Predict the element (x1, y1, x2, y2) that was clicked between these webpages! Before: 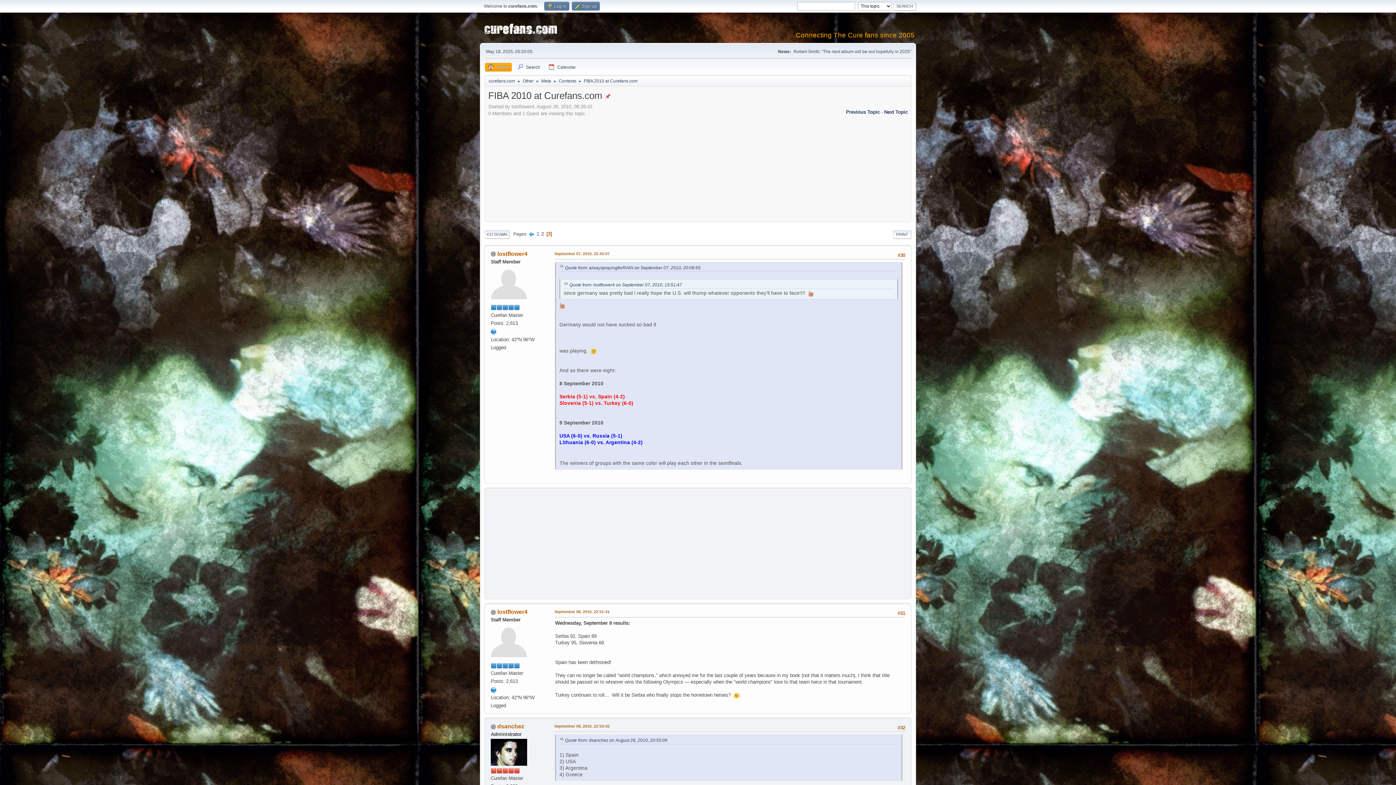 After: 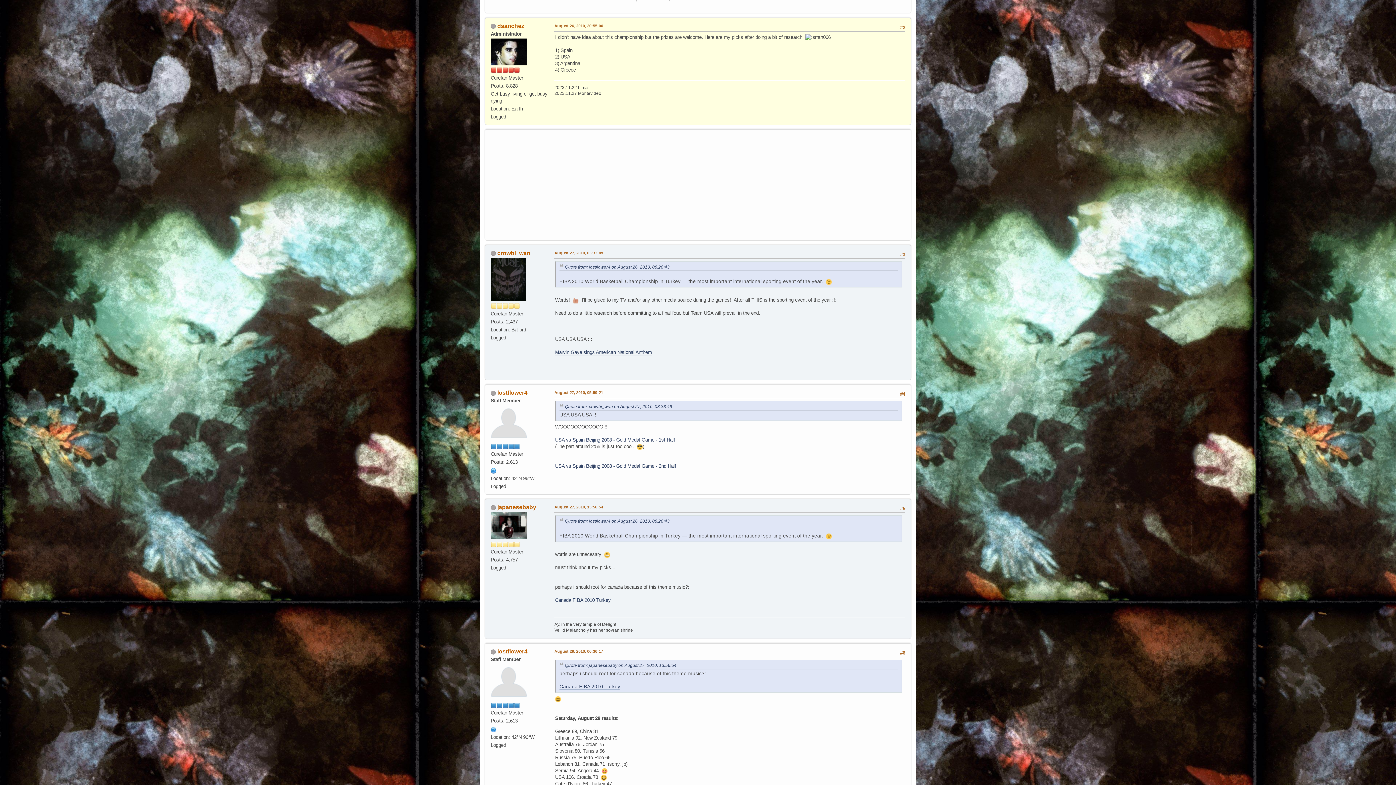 Action: label: Quote from: dsanchez on August 26, 2010, 20:55:06 bbox: (565, 738, 667, 743)